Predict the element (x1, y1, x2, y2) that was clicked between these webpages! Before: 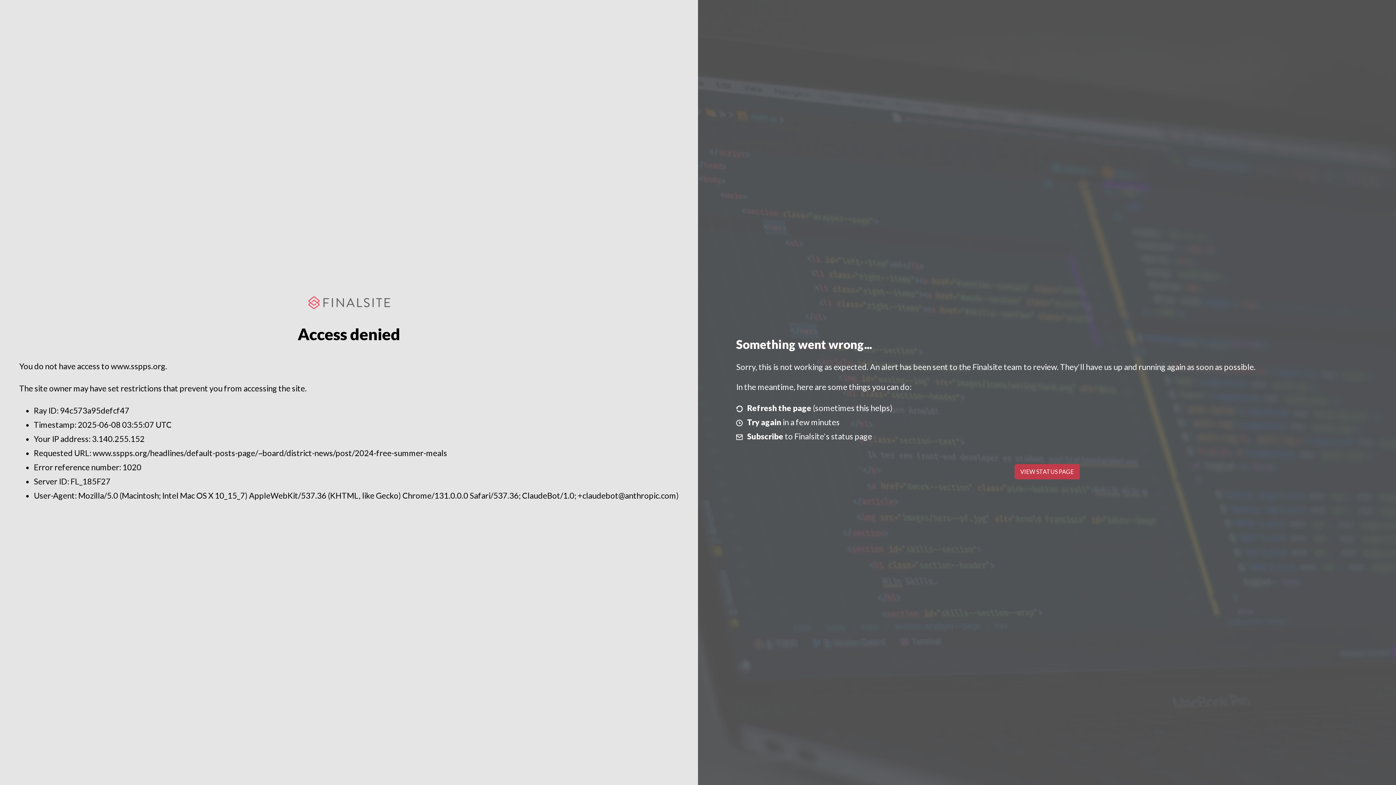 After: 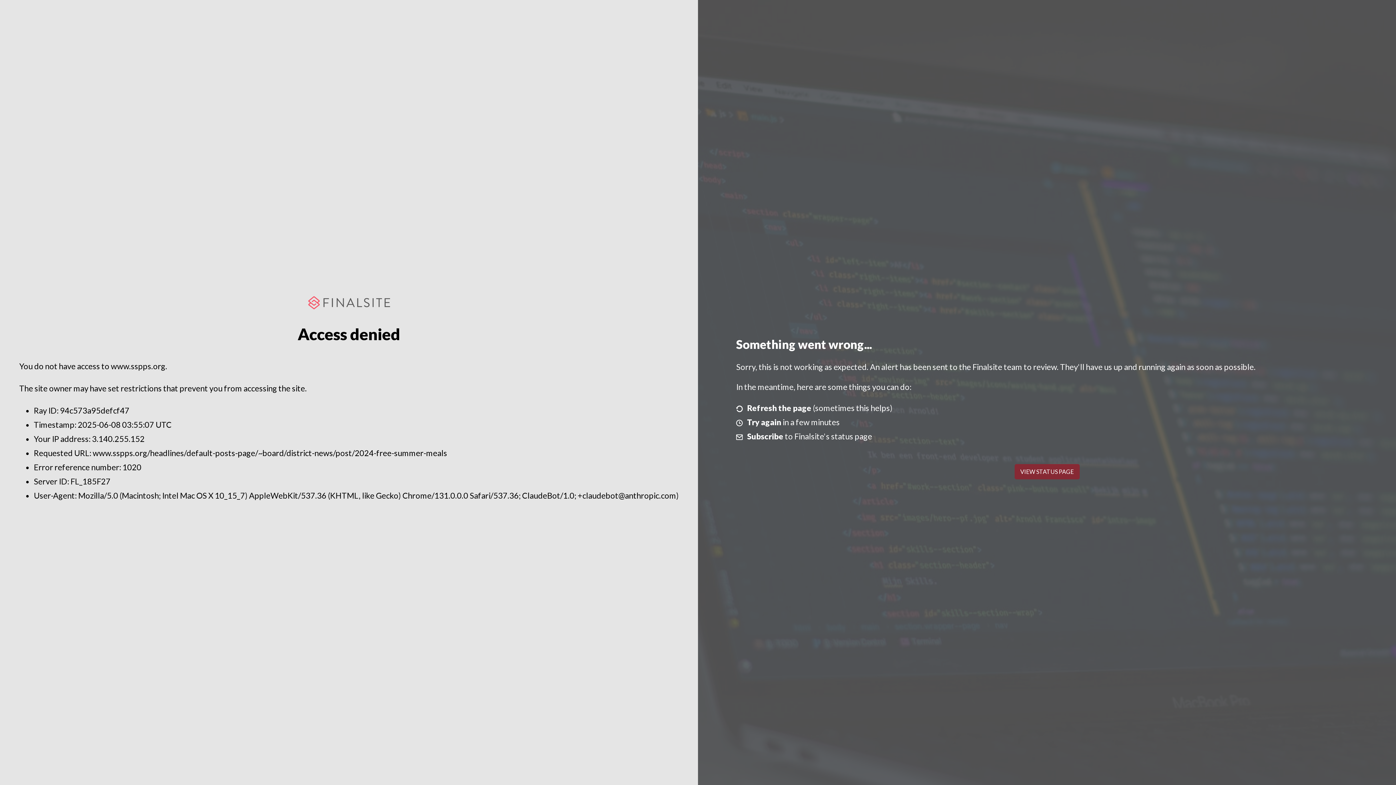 Action: label: VIEW STATUS PAGE bbox: (1014, 464, 1079, 479)